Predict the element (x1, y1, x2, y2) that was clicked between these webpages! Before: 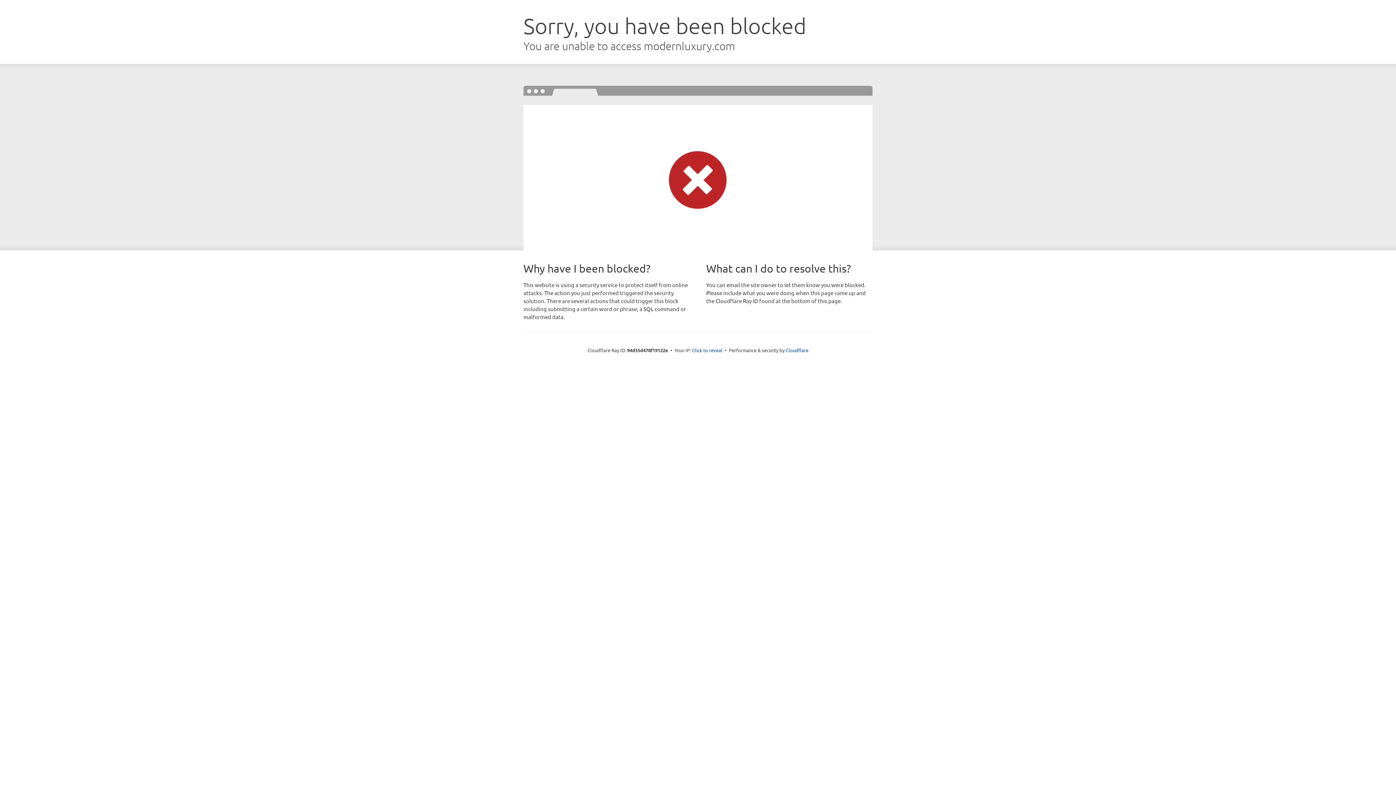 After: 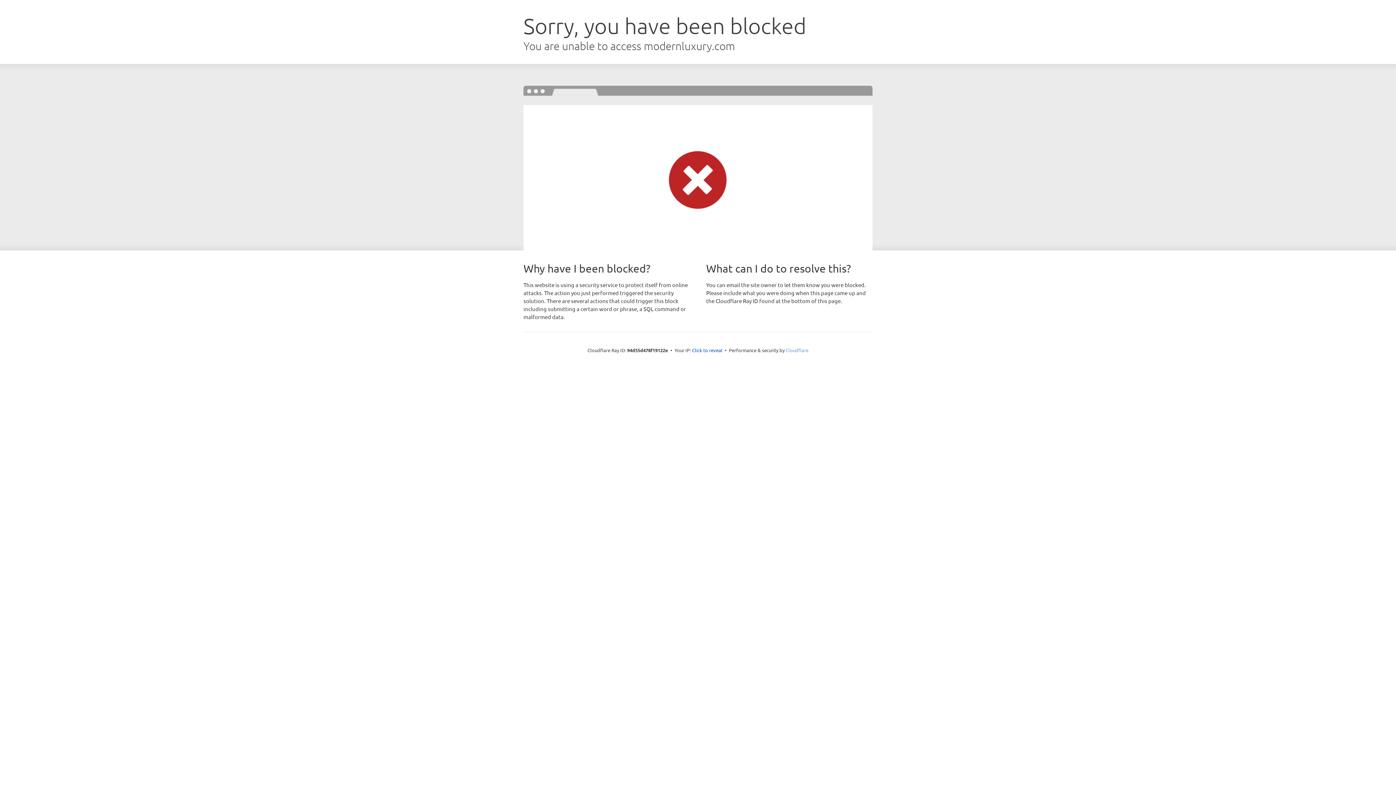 Action: label: Cloudflare bbox: (785, 347, 808, 353)